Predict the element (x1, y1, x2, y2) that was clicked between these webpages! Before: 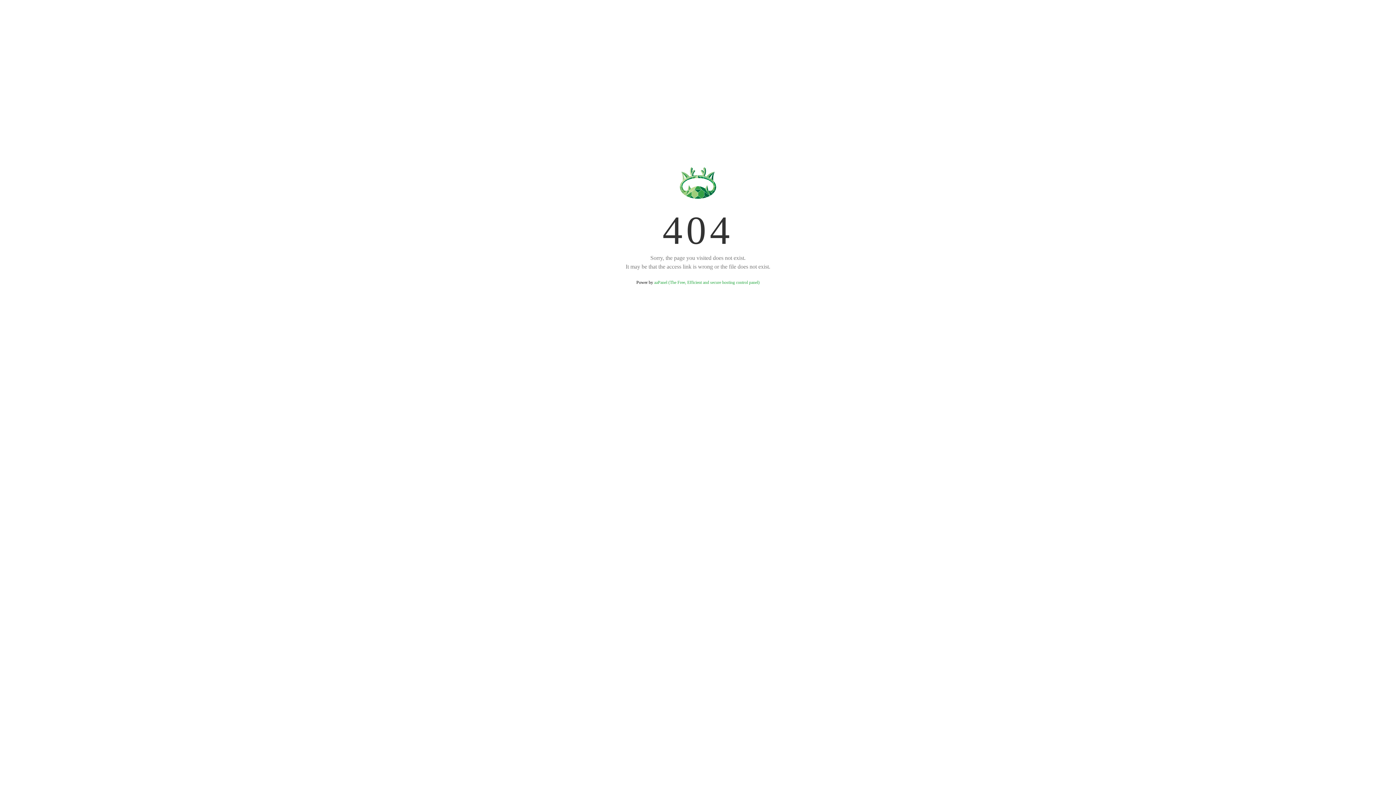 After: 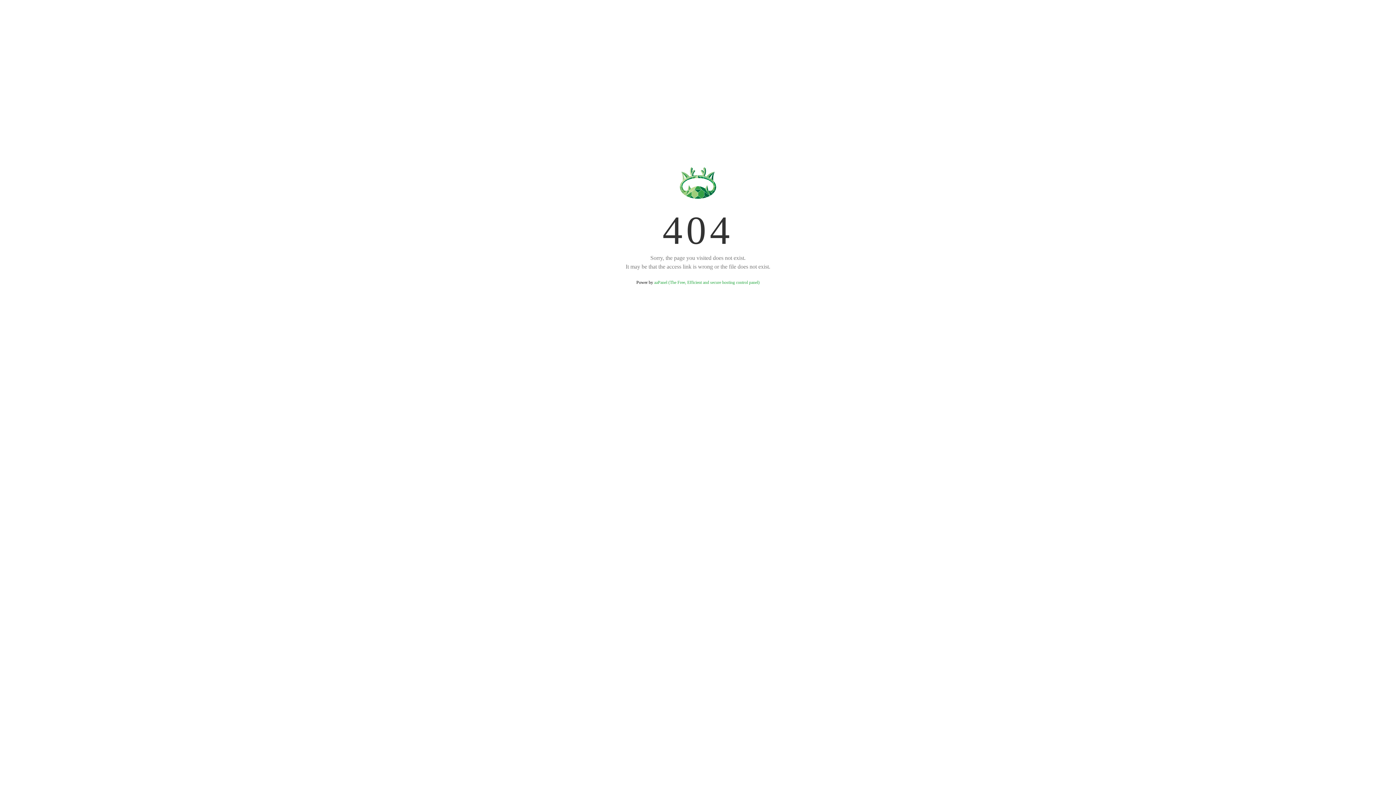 Action: bbox: (654, 280, 759, 285) label: aaPanel (The Free, Efficient and secure hosting control panel)